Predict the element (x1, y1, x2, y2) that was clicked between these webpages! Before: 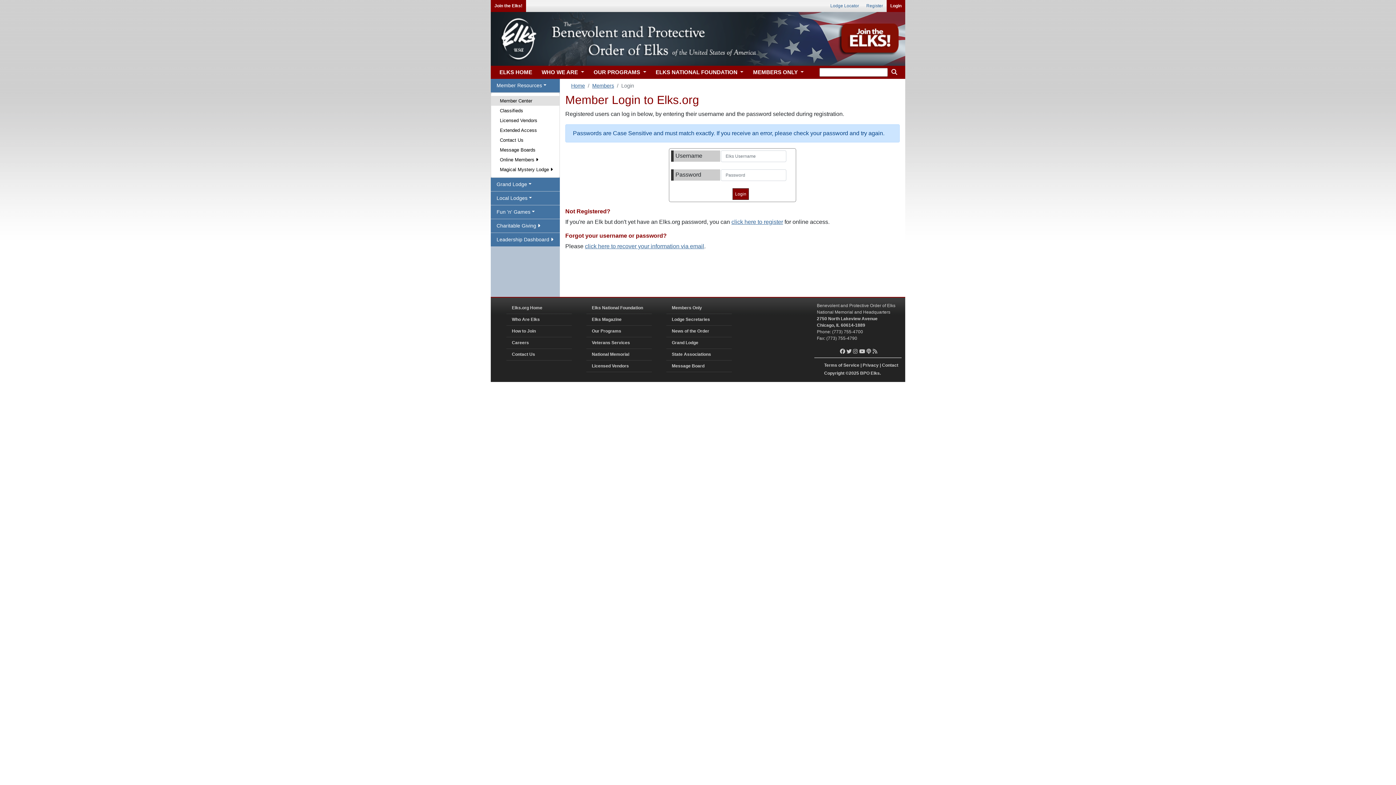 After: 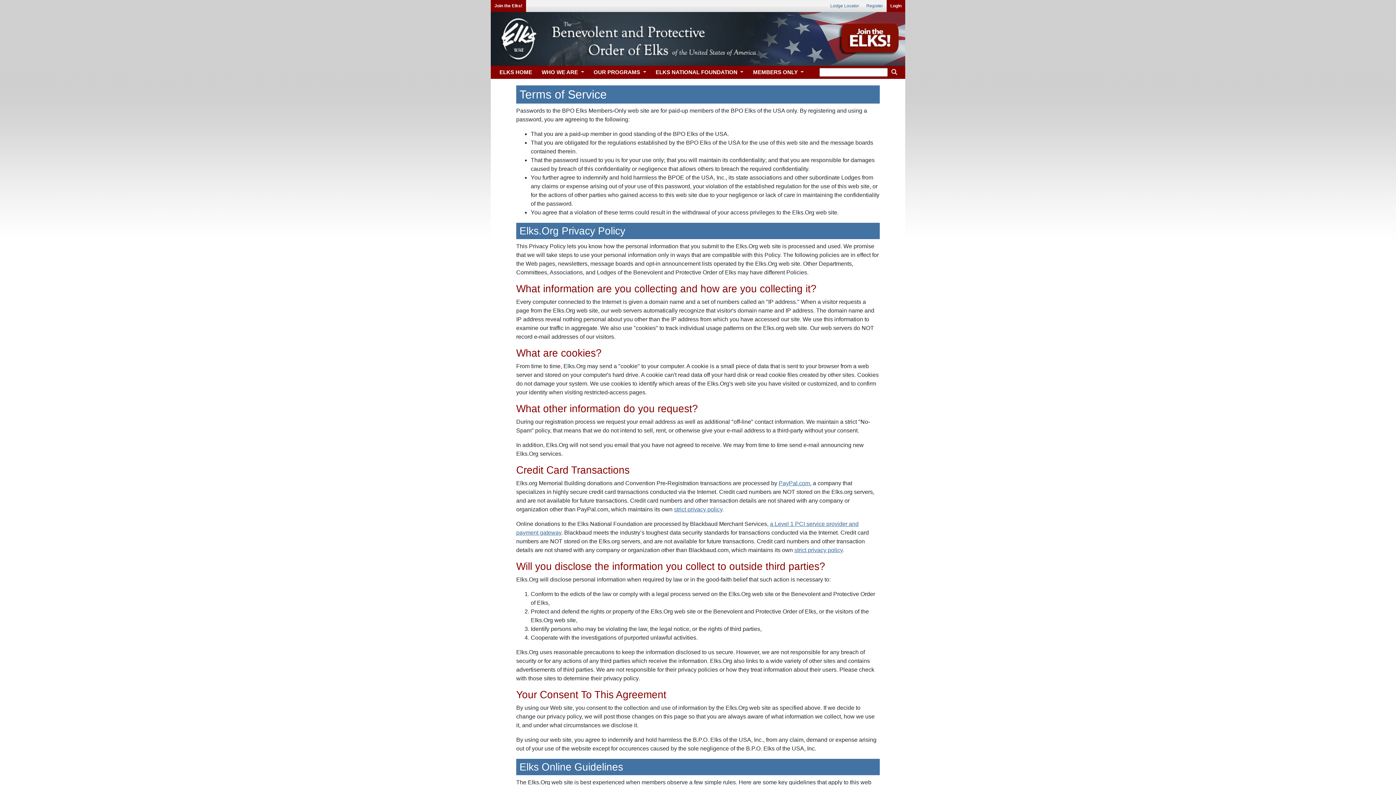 Action: label: Register bbox: (862, 0, 886, 12)